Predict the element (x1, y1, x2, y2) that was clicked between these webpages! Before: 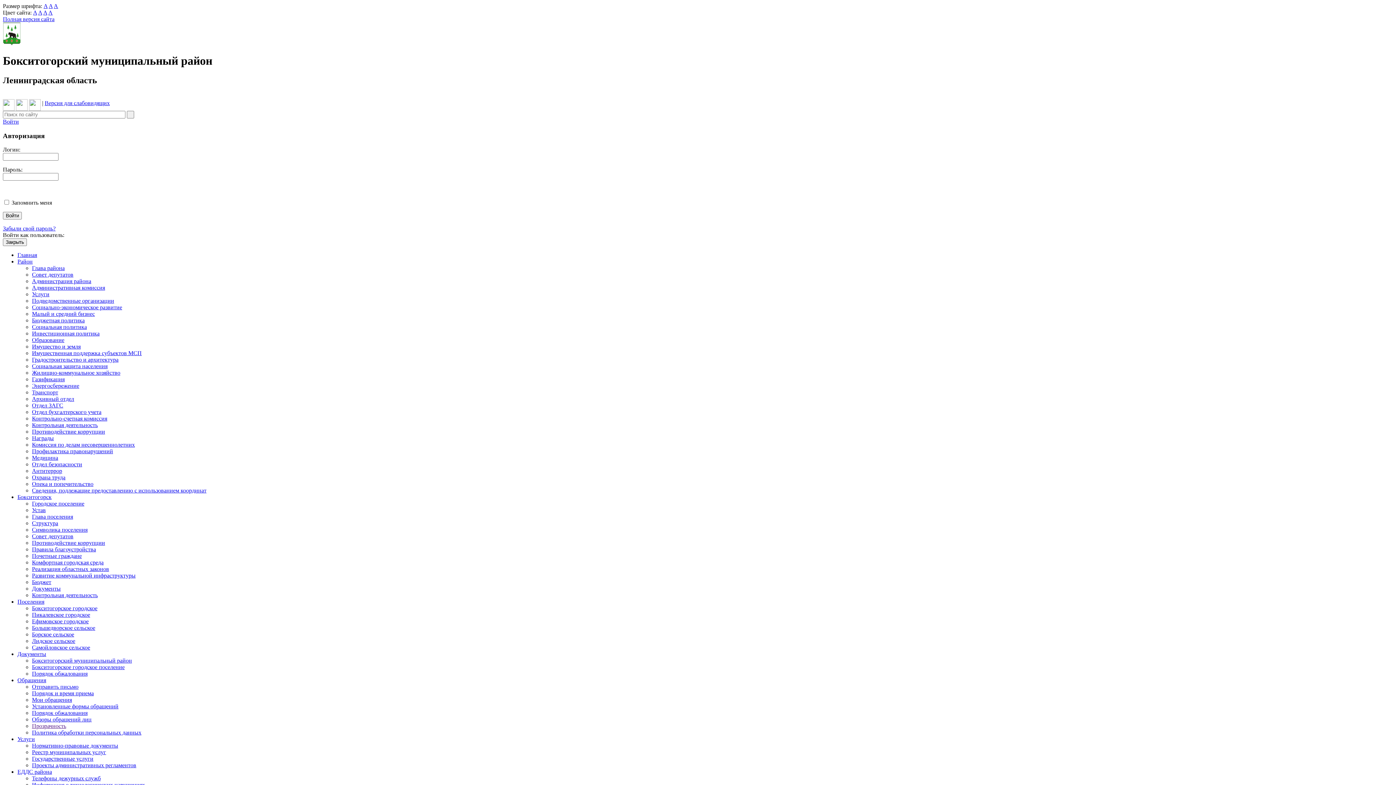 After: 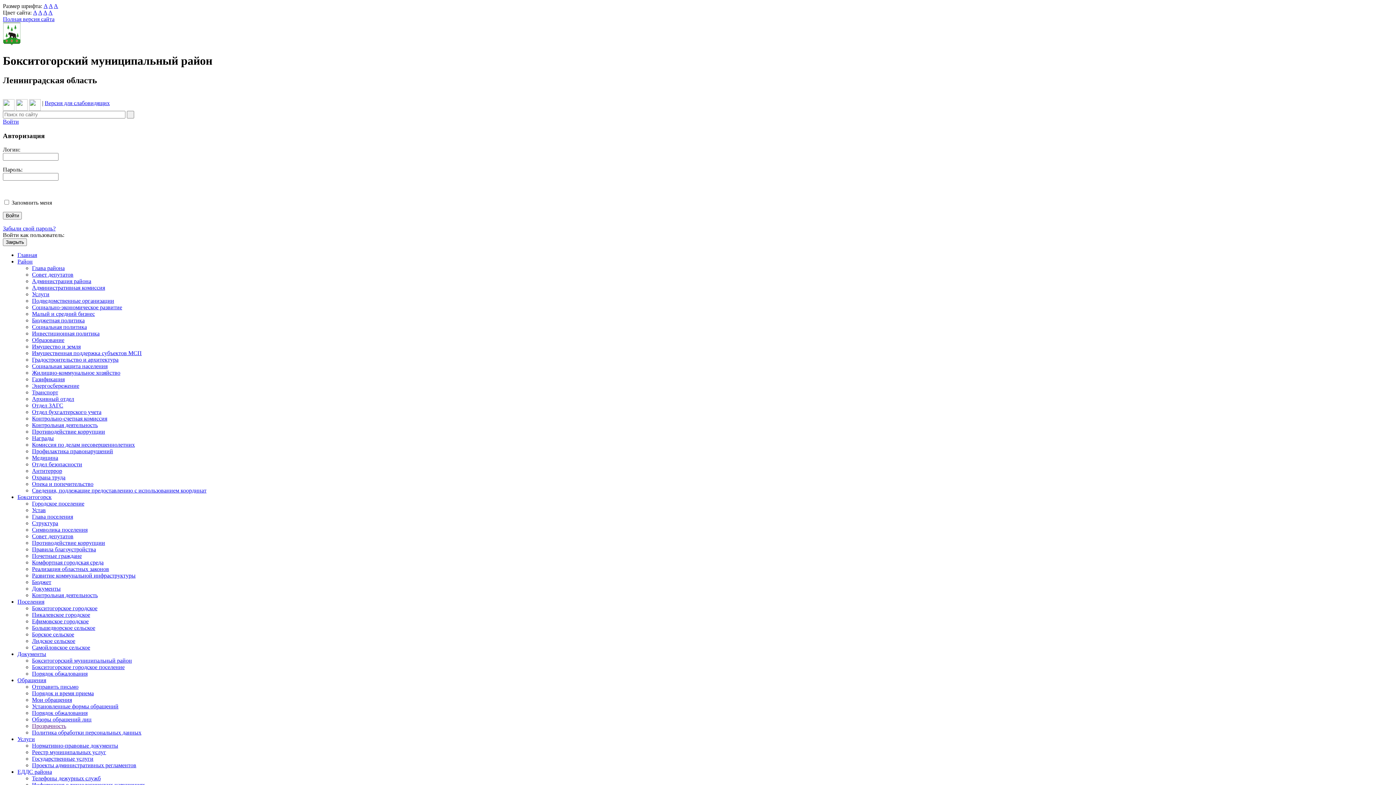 Action: label: Поселения bbox: (17, 598, 44, 605)